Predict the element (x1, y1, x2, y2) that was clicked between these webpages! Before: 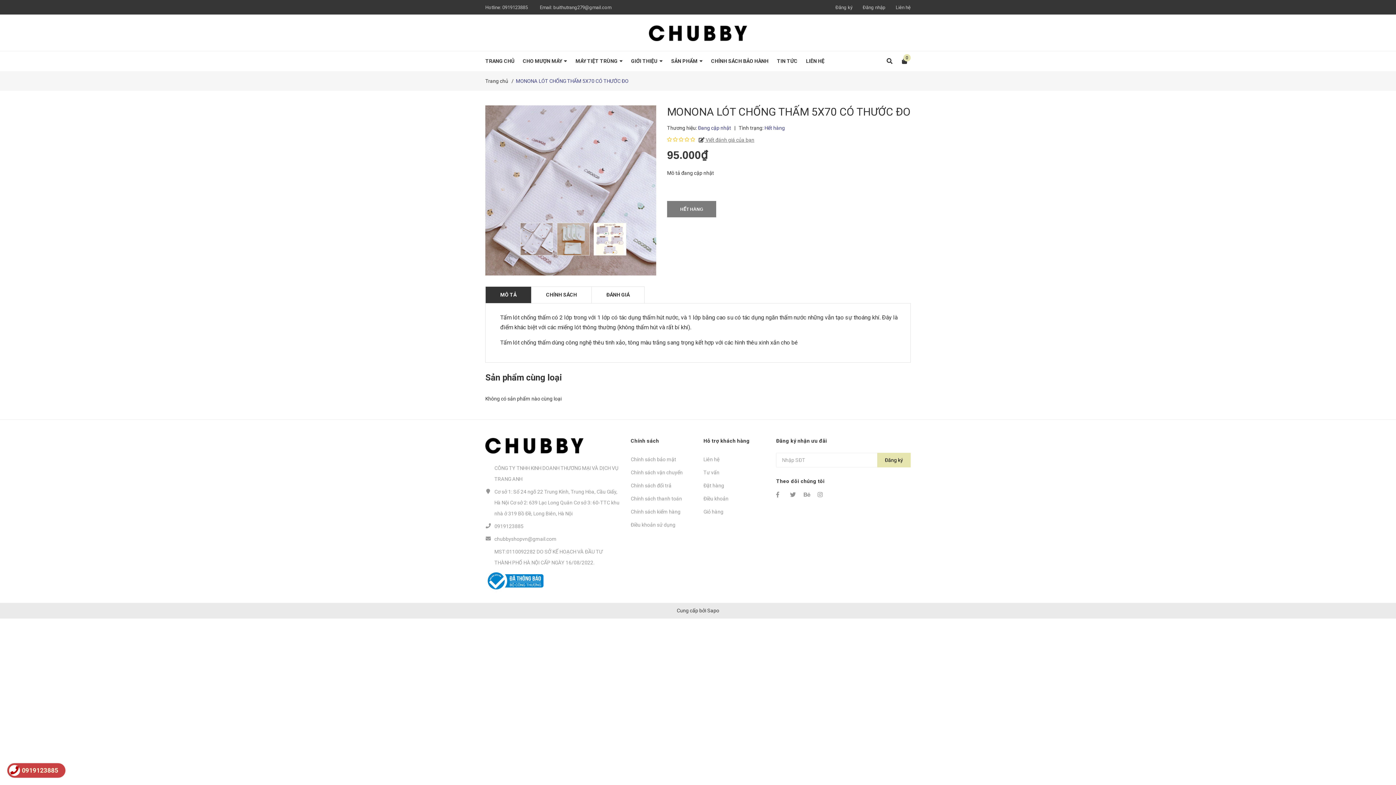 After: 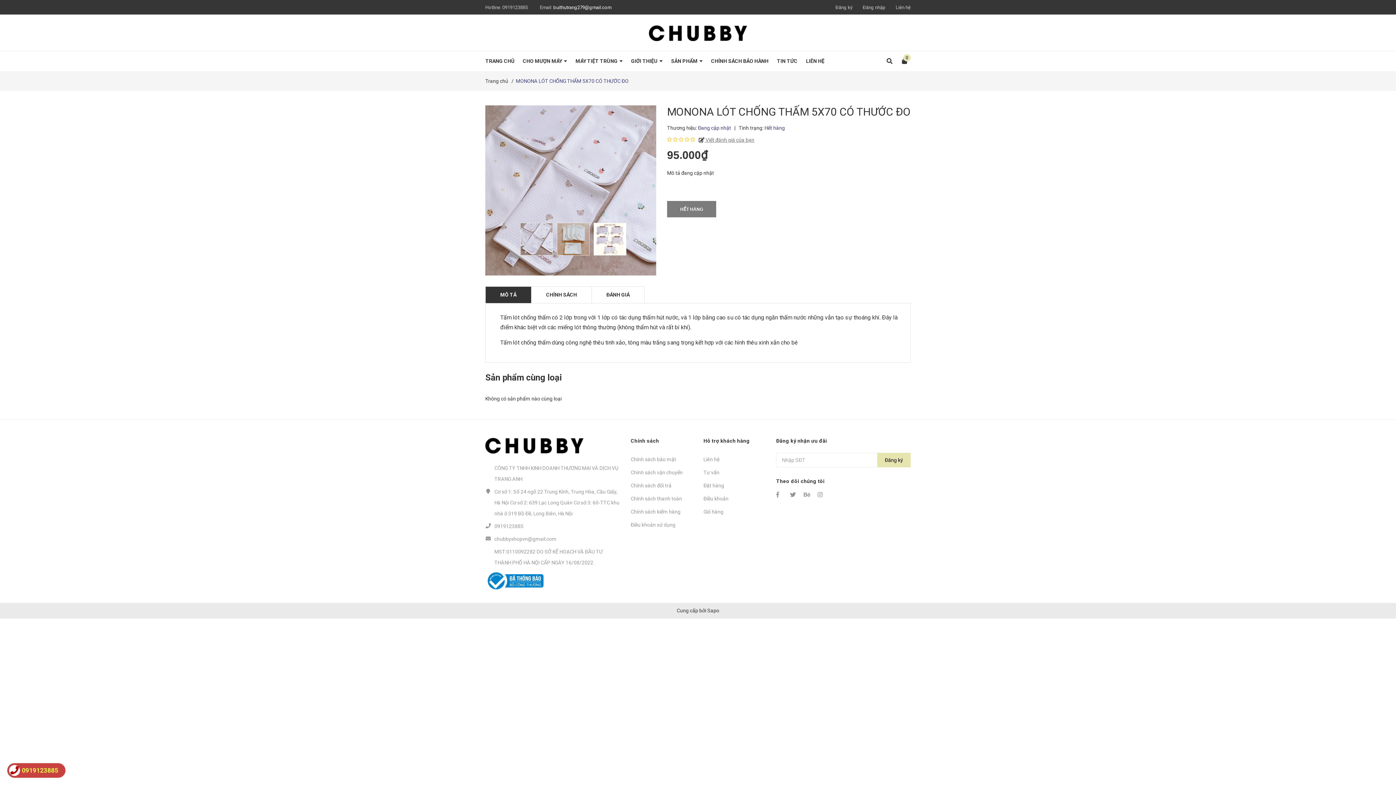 Action: bbox: (553, 4, 611, 10) label: buithutrang279@gmail.com